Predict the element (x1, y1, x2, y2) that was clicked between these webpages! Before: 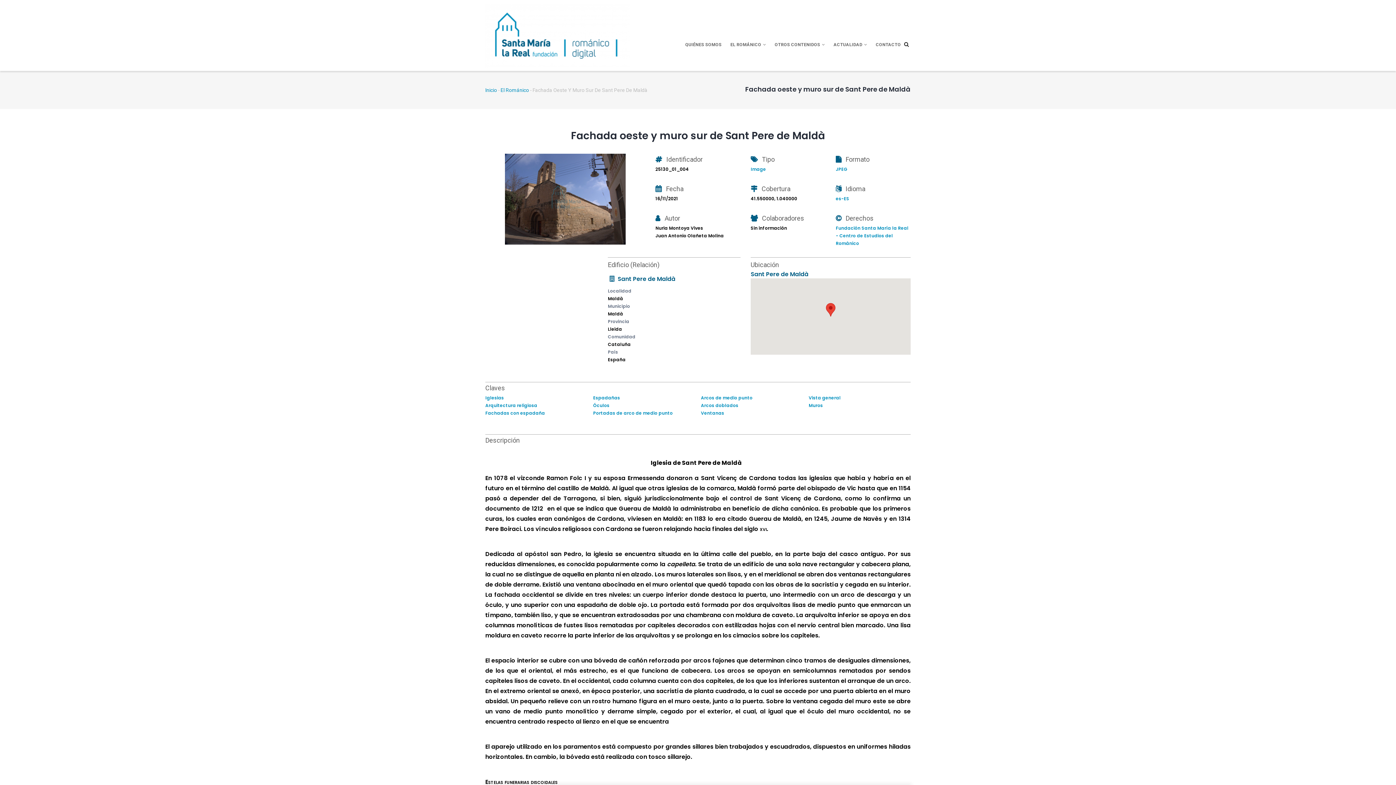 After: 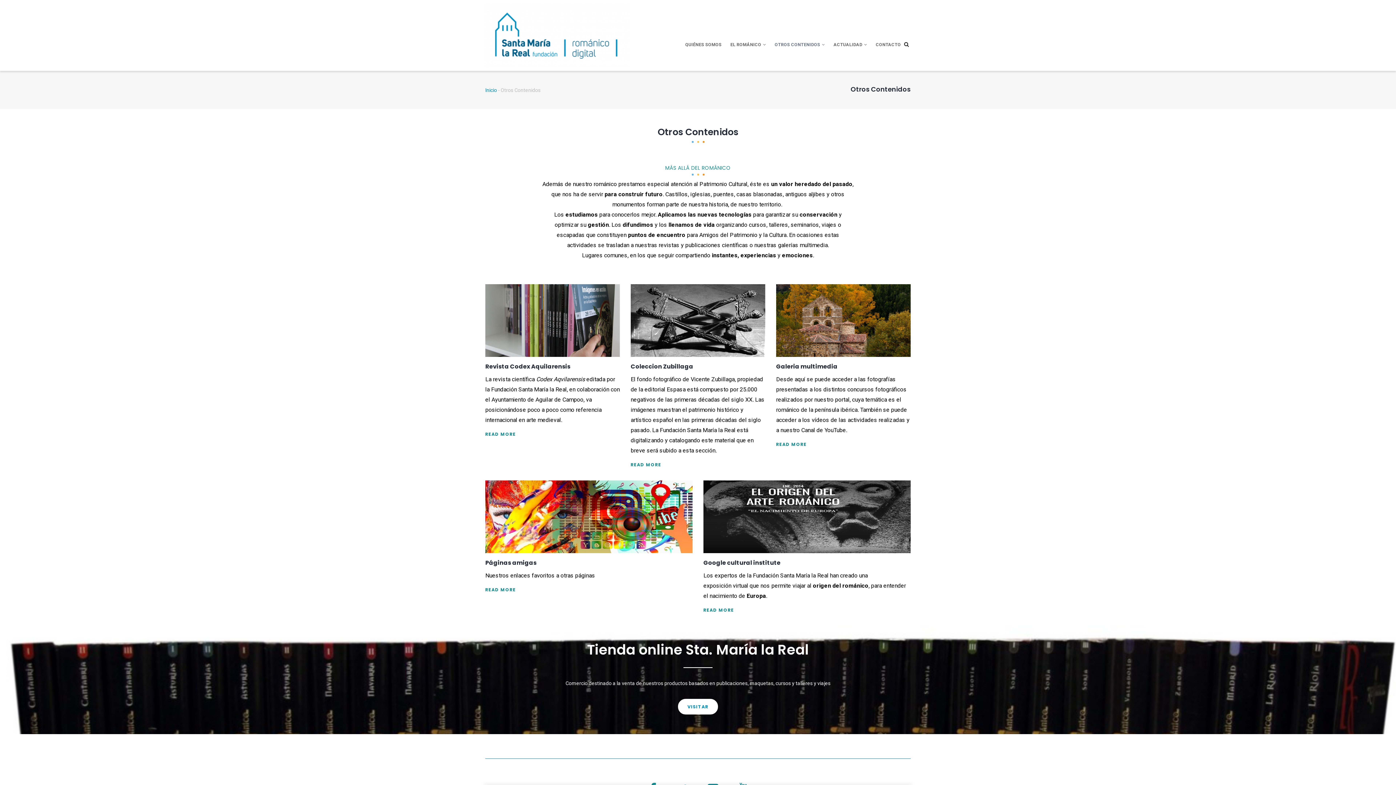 Action: bbox: (770, 32, 829, 56) label: OTROS CONTENIDOS 